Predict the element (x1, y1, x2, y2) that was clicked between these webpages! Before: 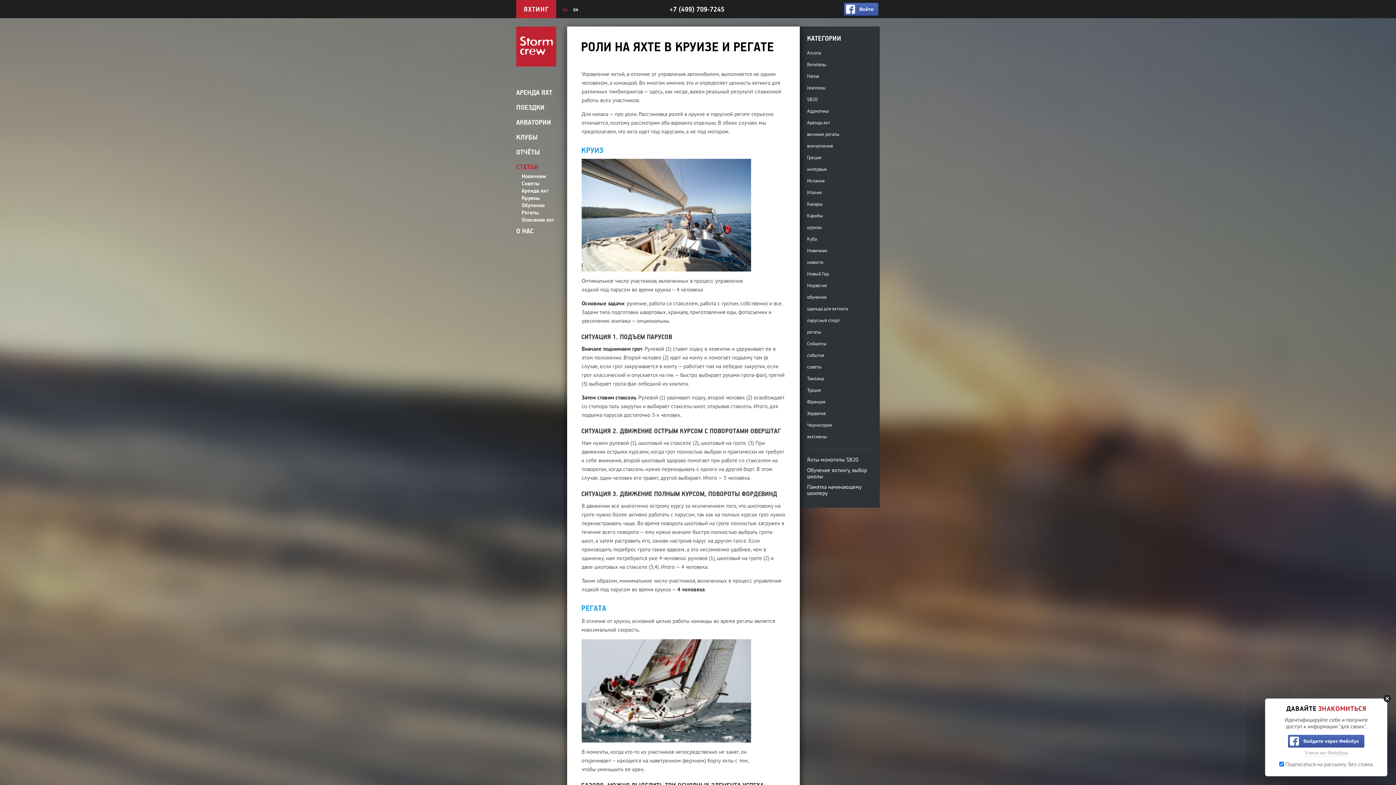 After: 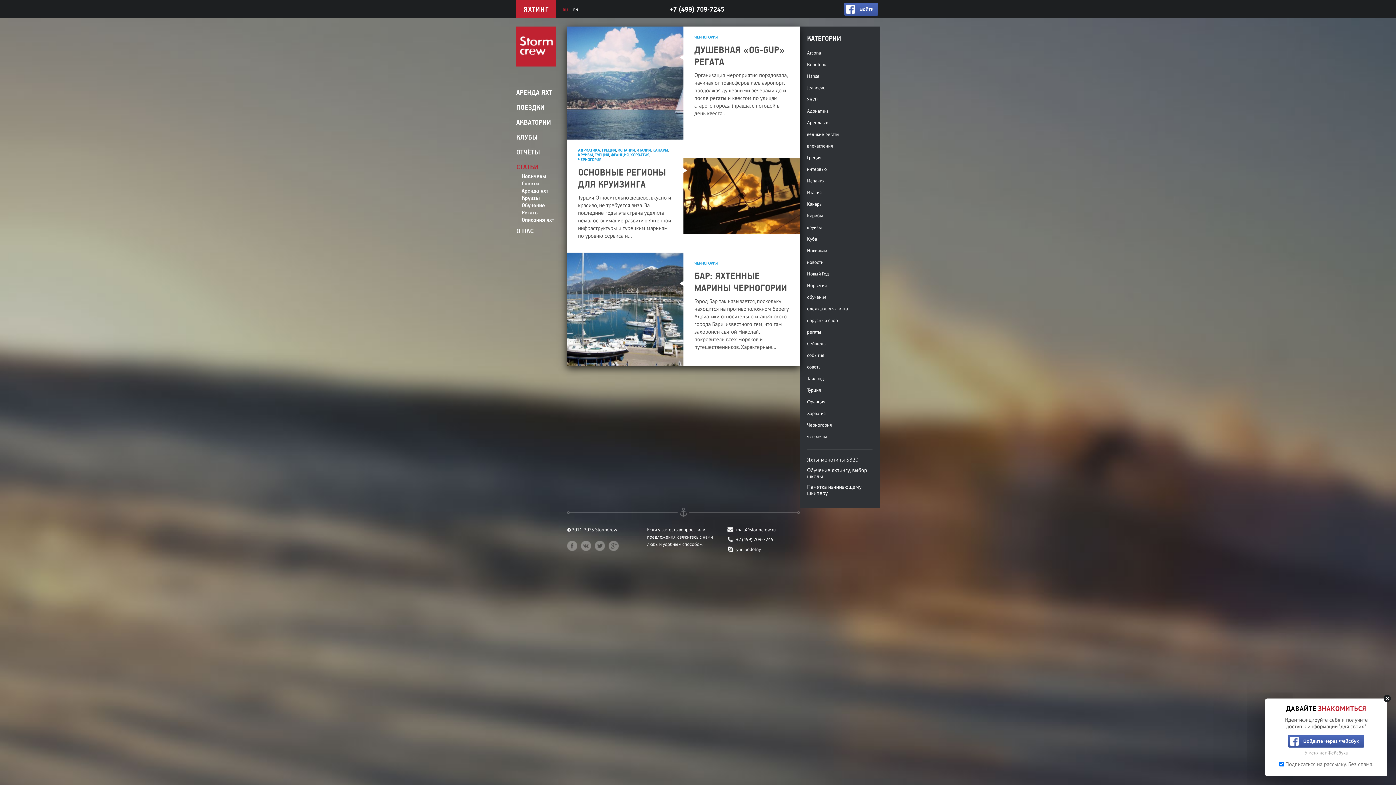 Action: label: Черногория bbox: (807, 422, 832, 428)